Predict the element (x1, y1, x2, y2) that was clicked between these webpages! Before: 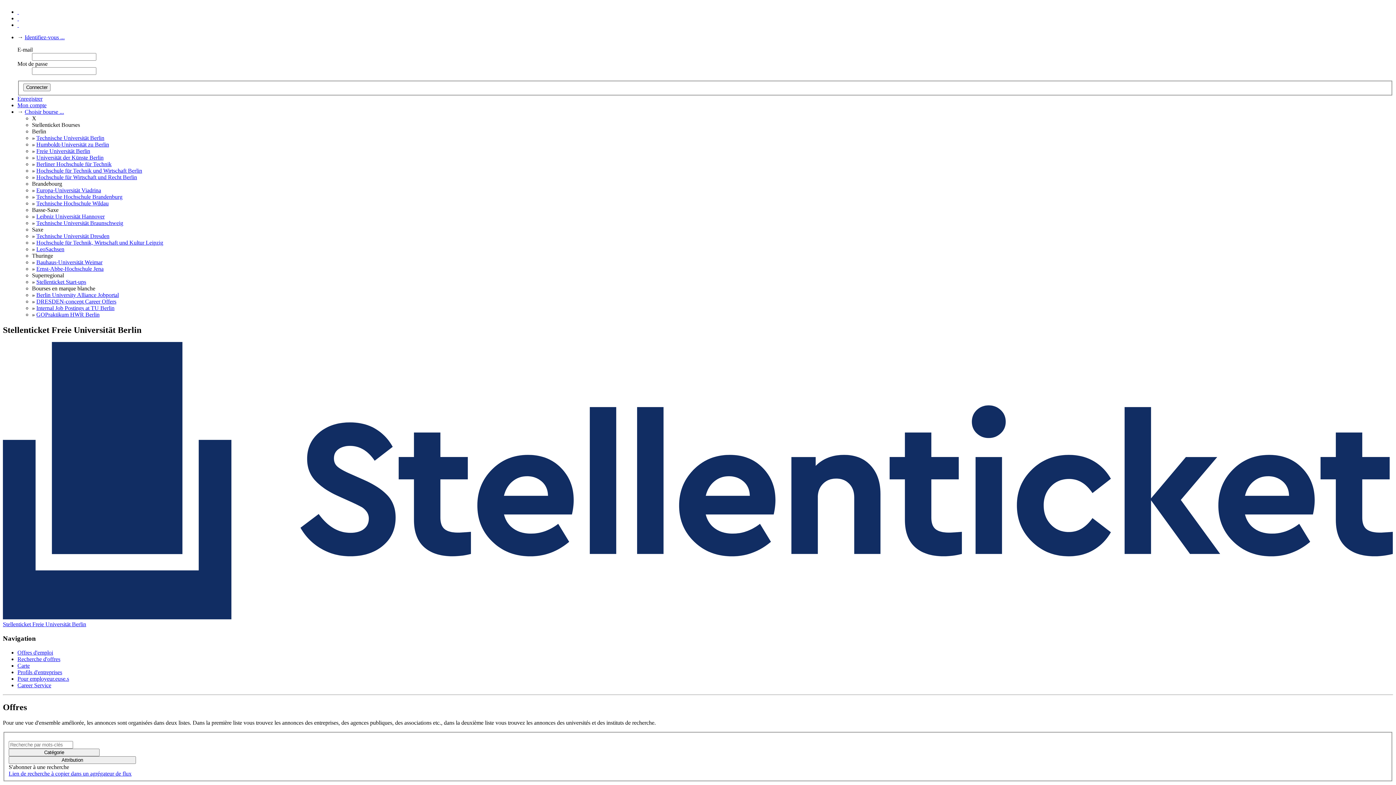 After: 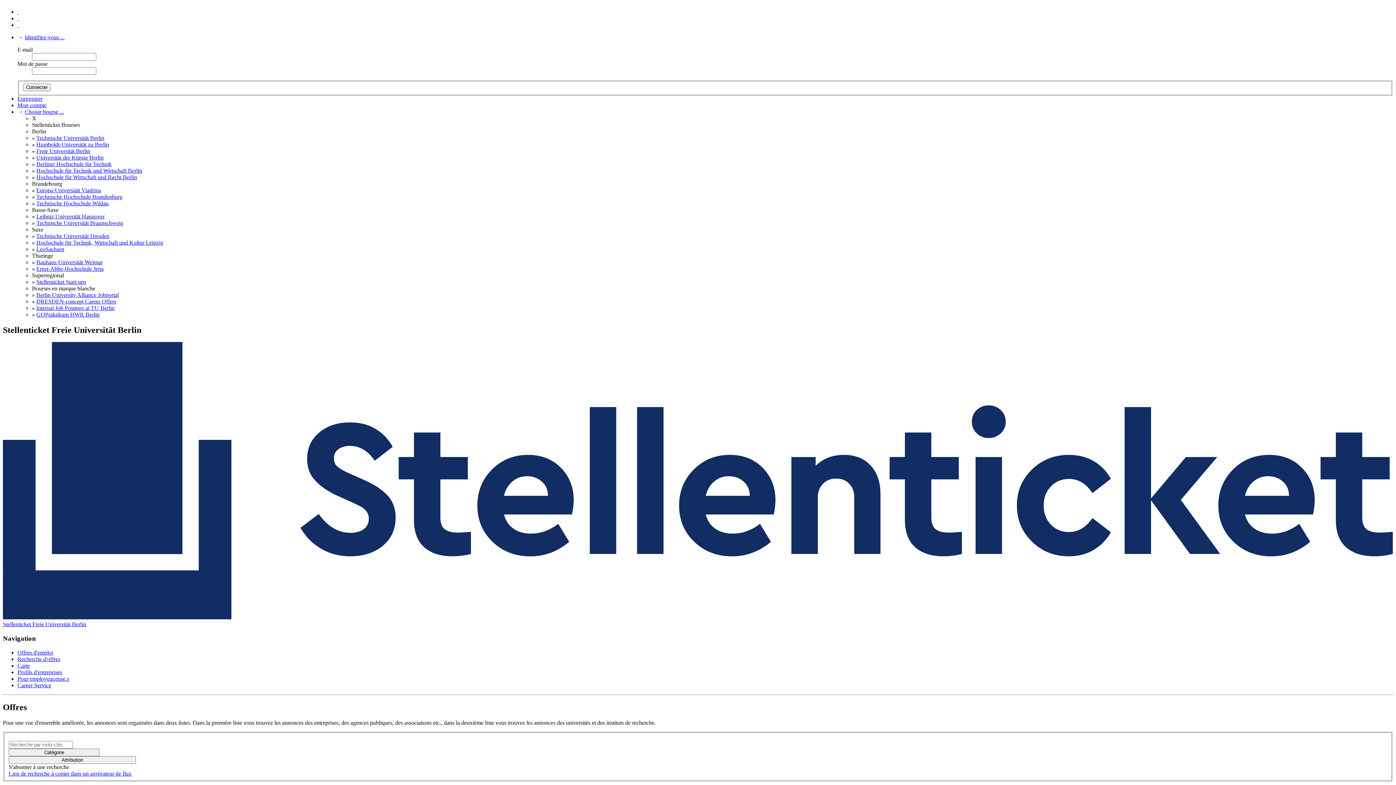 Action: bbox: (36, 158, 111, 164) label: Berliner Hochschule für Technik